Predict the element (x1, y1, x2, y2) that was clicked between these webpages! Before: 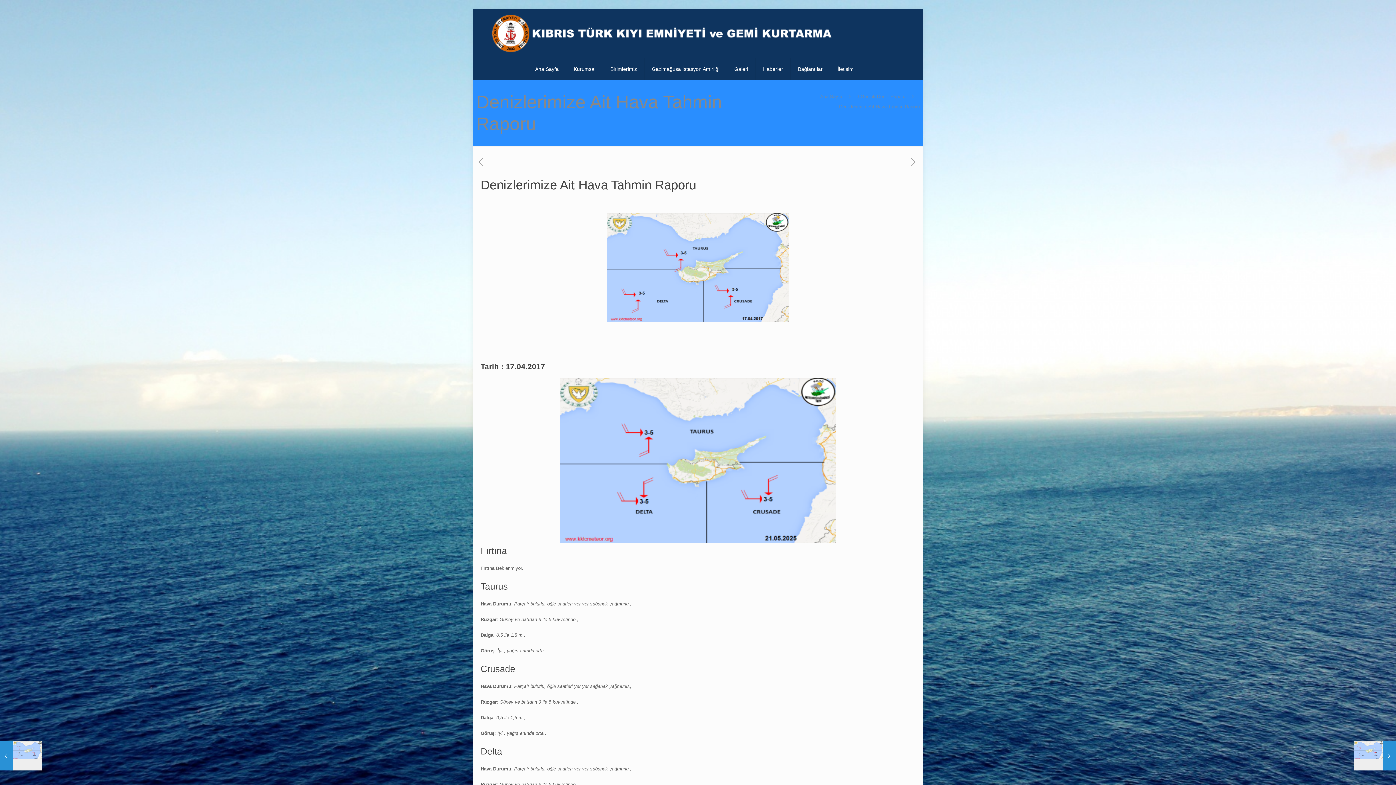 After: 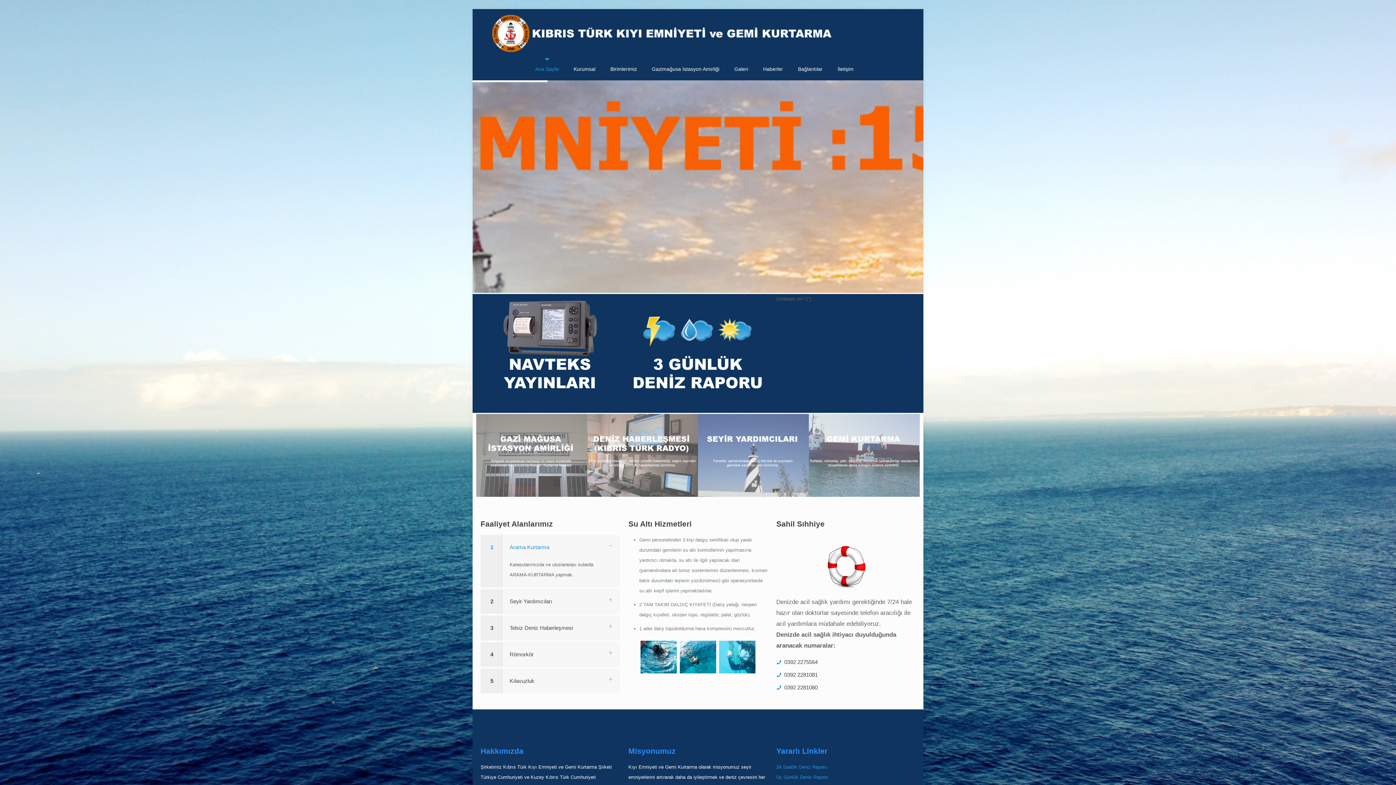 Action: label: Ana Sayfa bbox: (528, 58, 566, 80)